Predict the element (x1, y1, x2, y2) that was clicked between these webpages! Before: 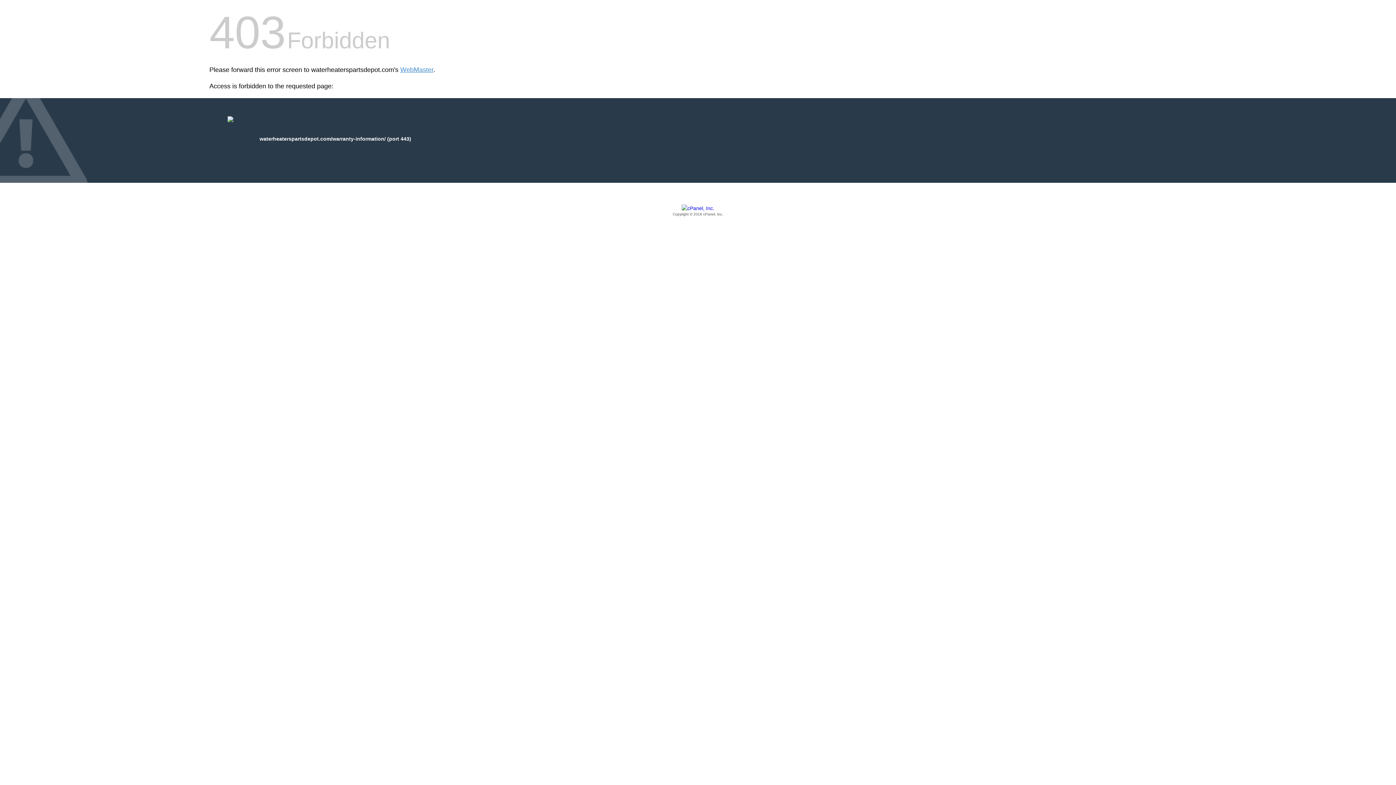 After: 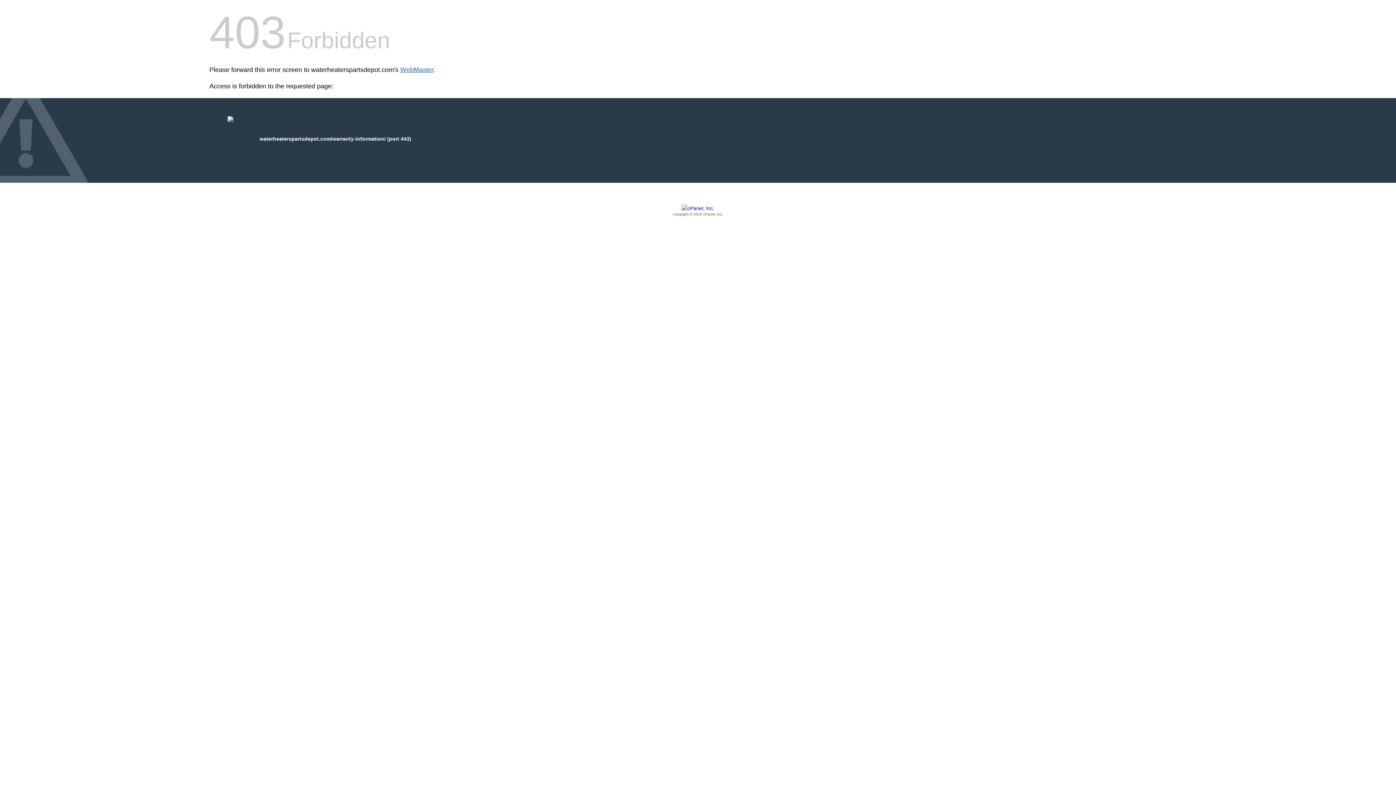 Action: label: WebMaster bbox: (400, 66, 433, 73)